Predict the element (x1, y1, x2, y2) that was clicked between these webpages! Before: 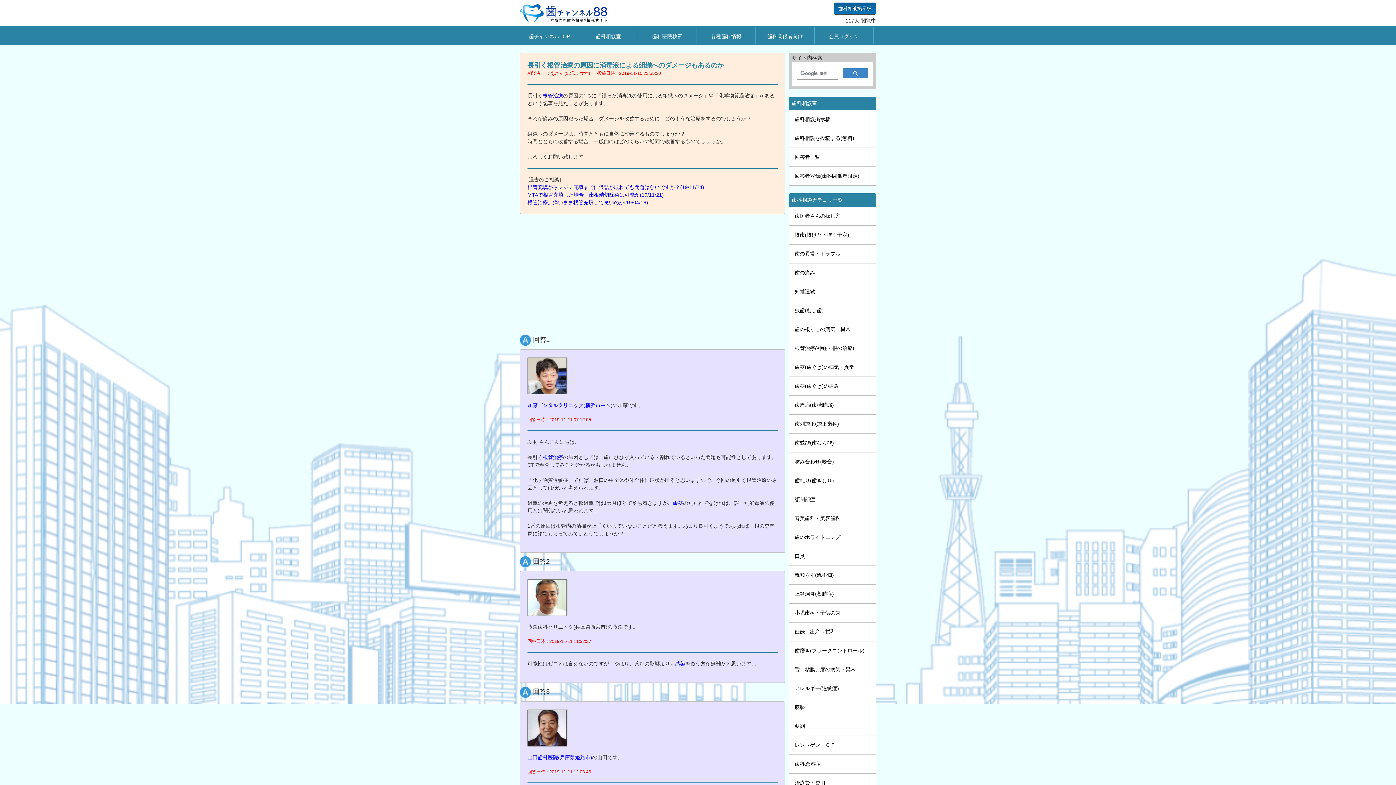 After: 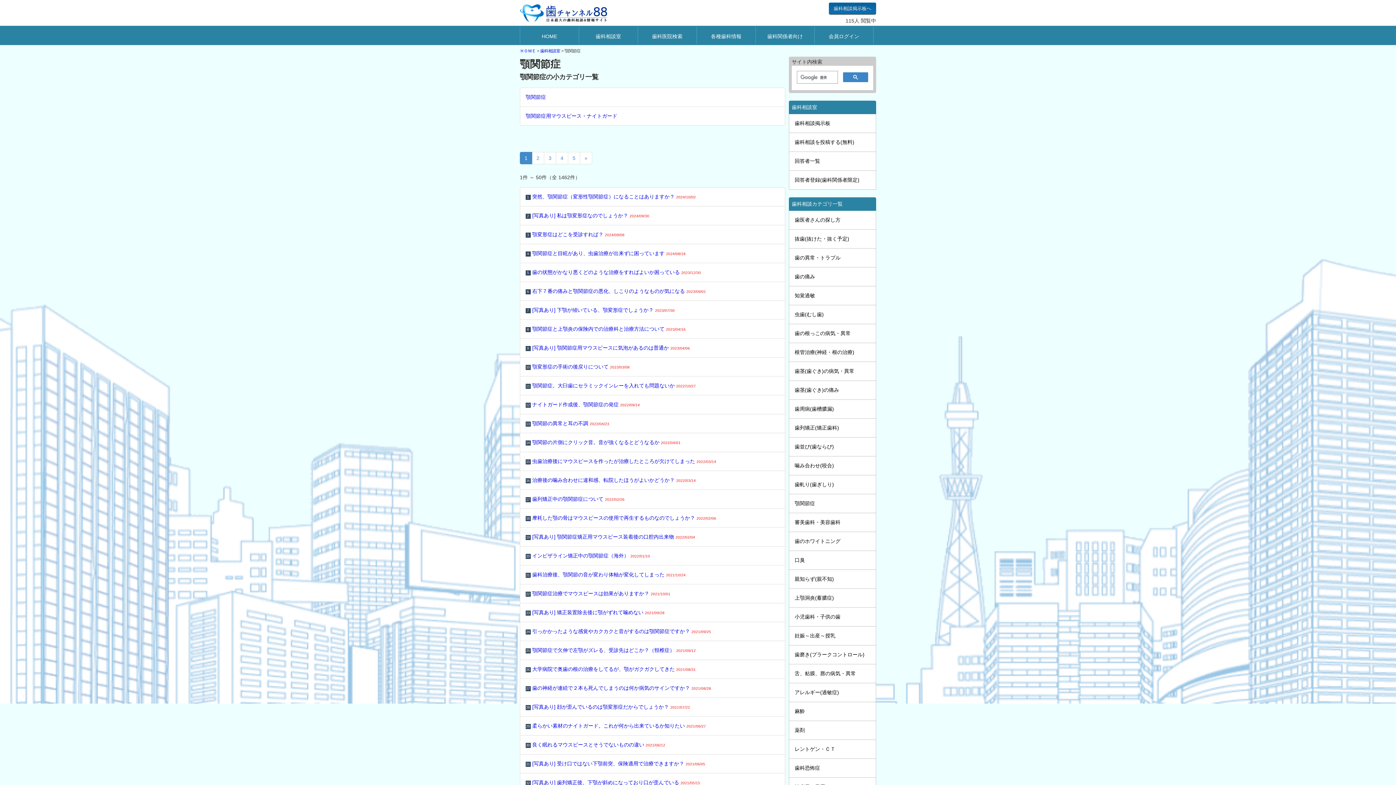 Action: label: 顎関節症 bbox: (789, 490, 876, 509)